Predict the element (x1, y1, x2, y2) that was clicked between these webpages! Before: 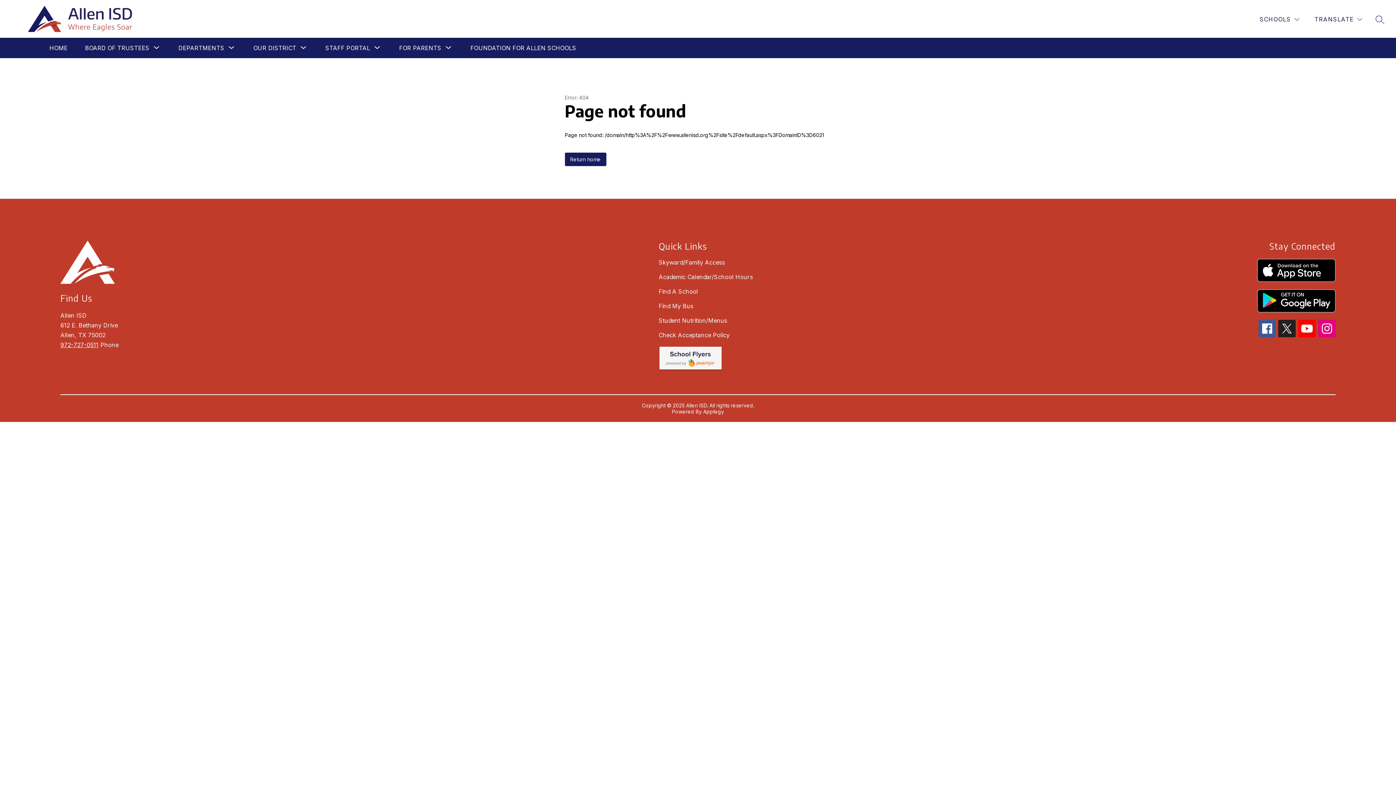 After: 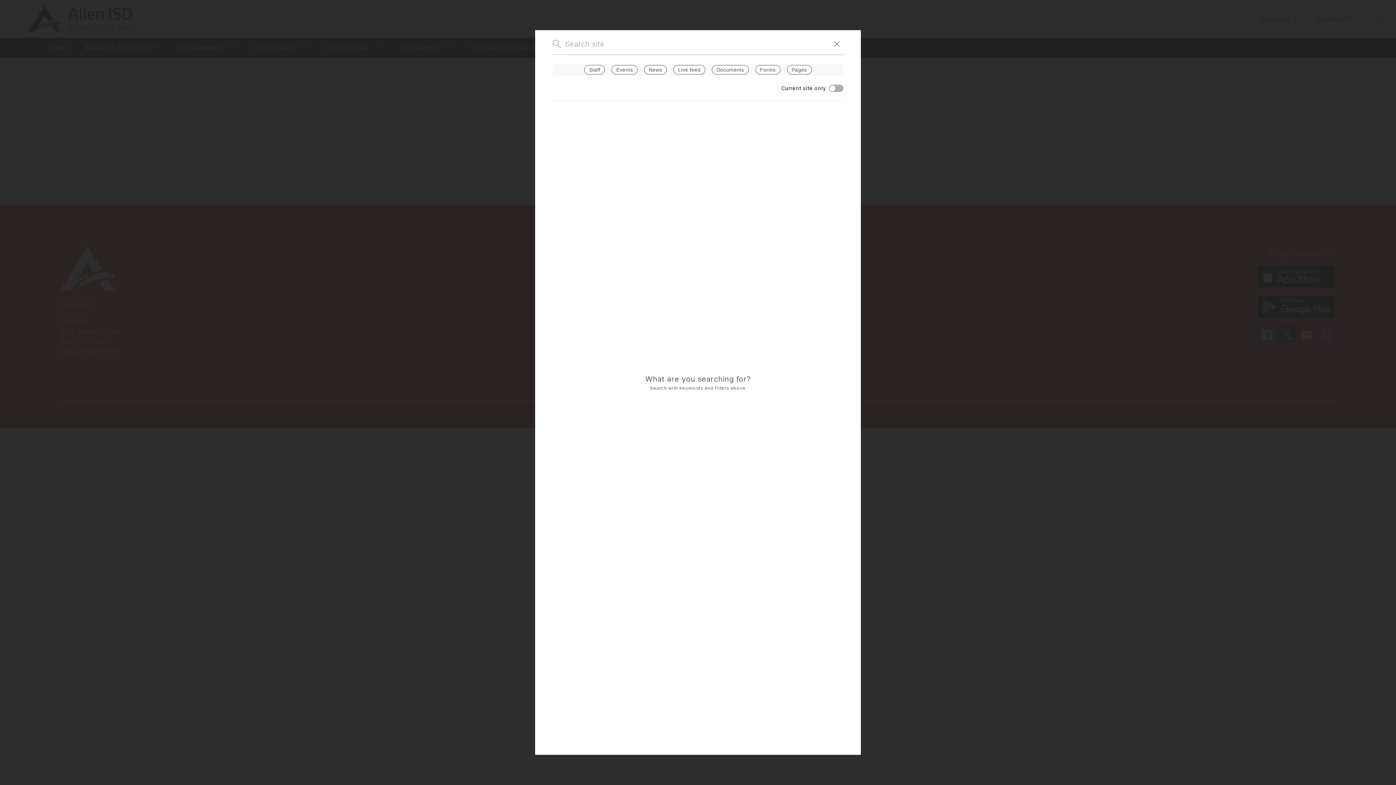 Action: label: SEARCH SITE bbox: (1376, 15, 1384, 23)